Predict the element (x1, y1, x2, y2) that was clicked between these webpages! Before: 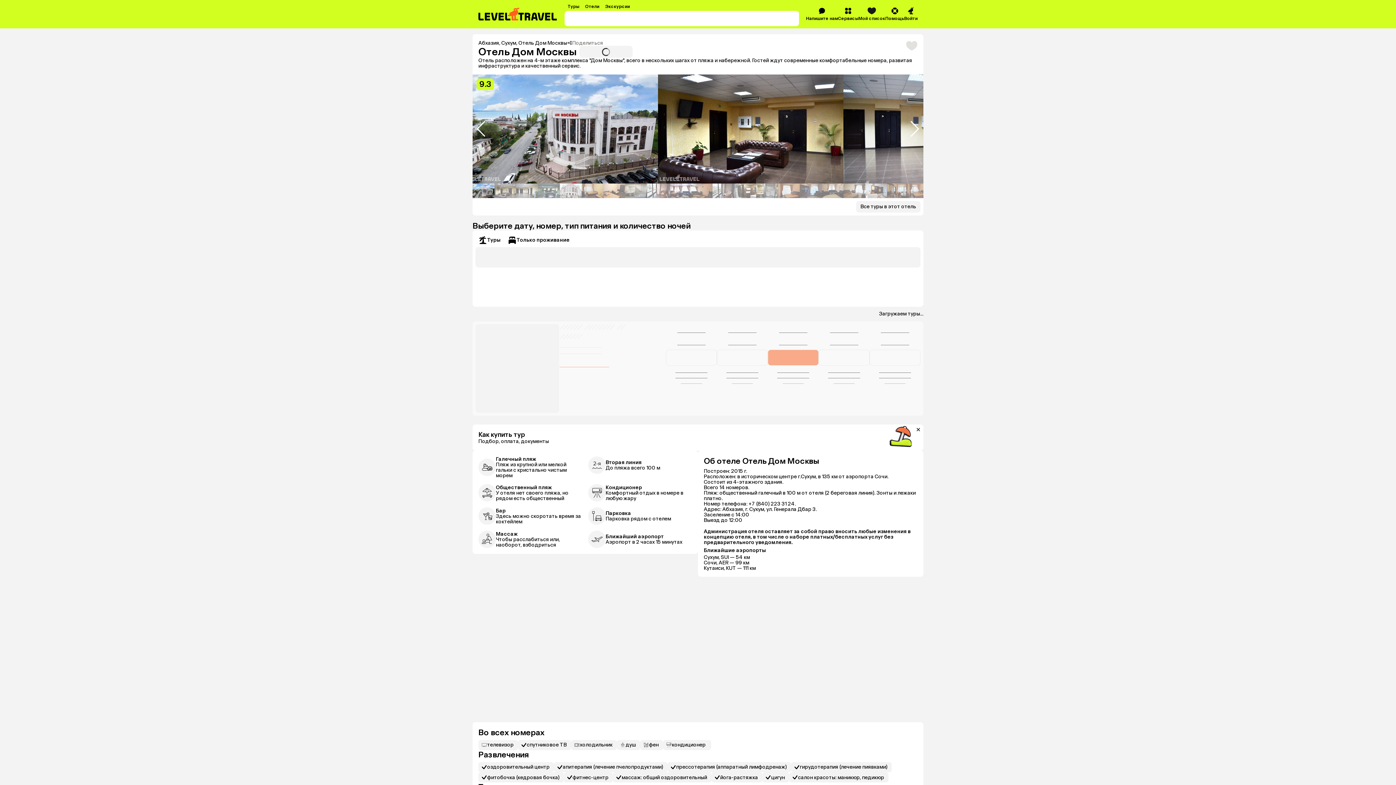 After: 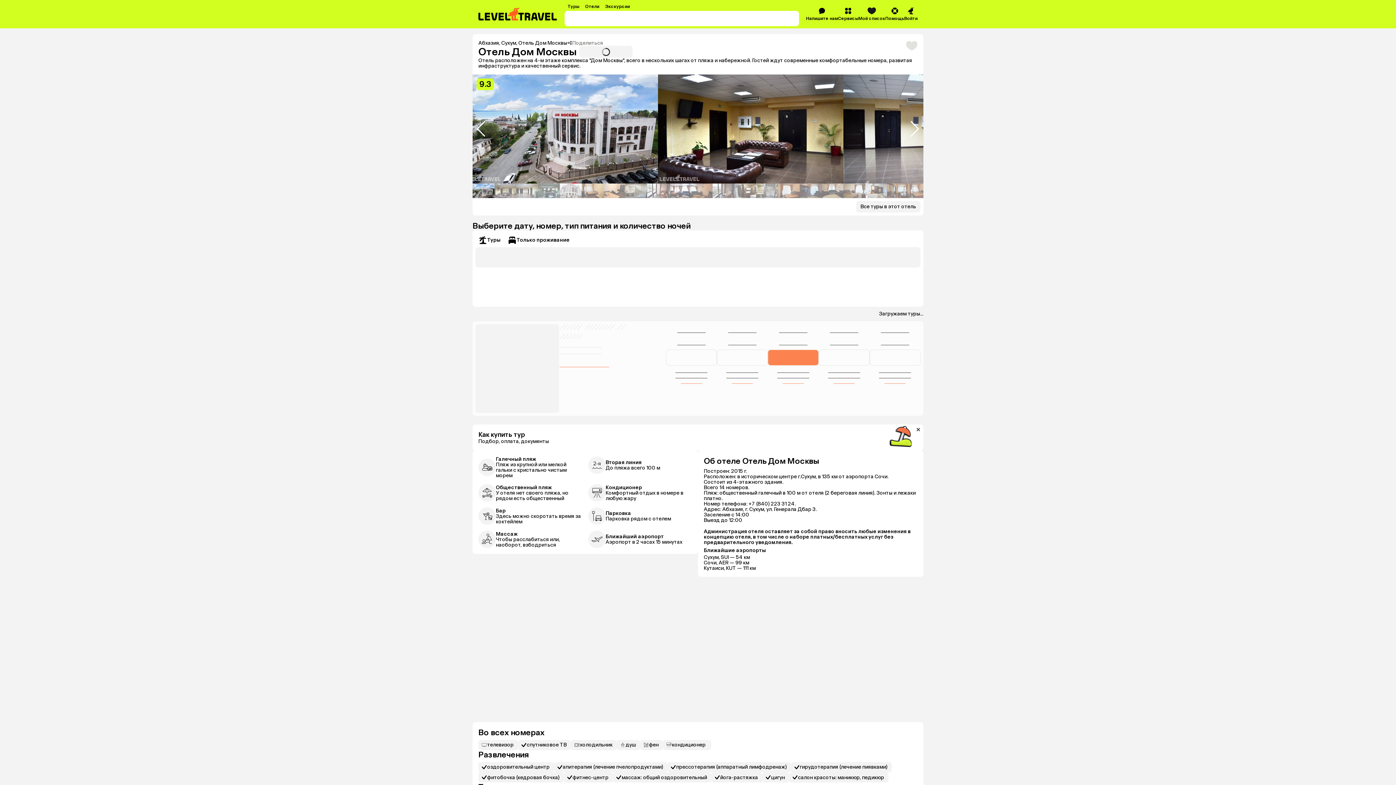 Action: bbox: (505, 233, 574, 247) label: Только проживание